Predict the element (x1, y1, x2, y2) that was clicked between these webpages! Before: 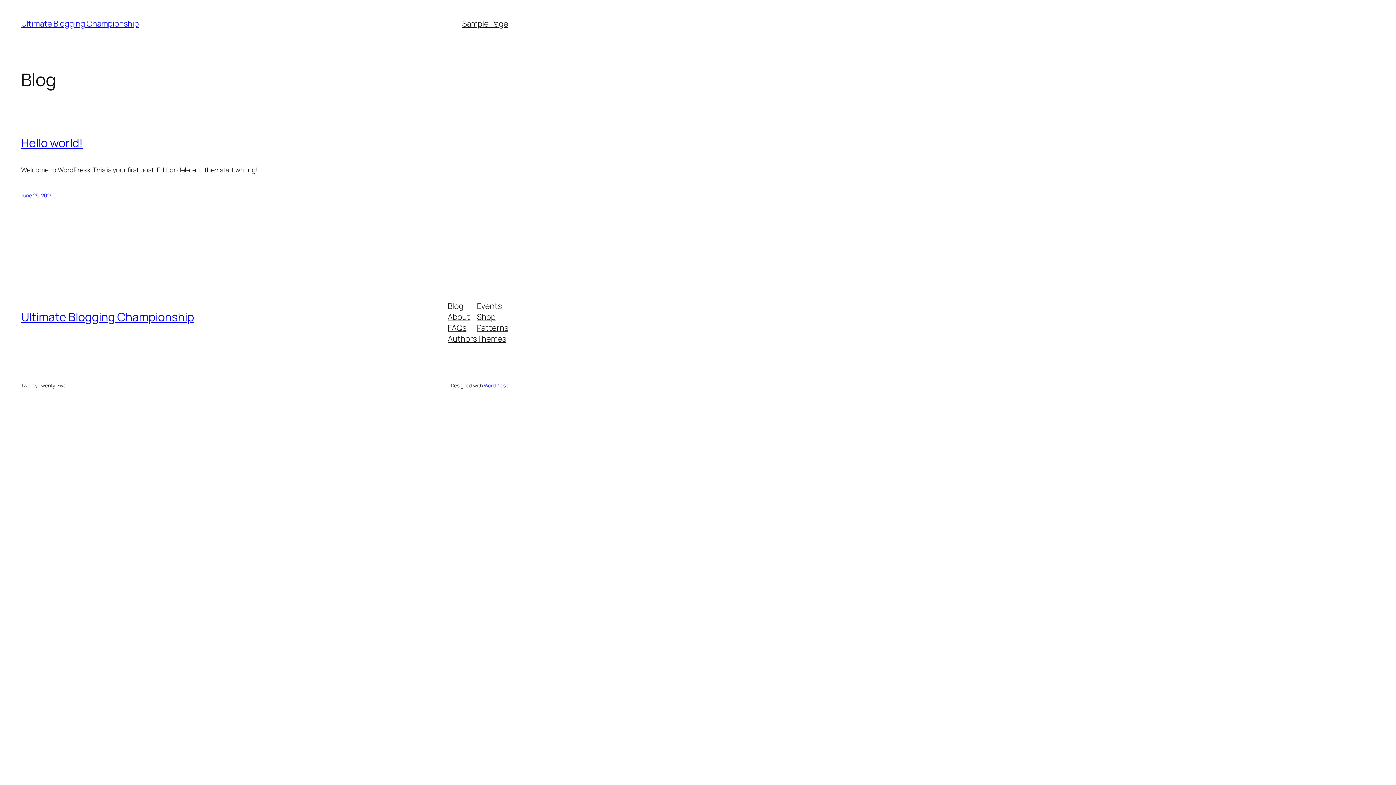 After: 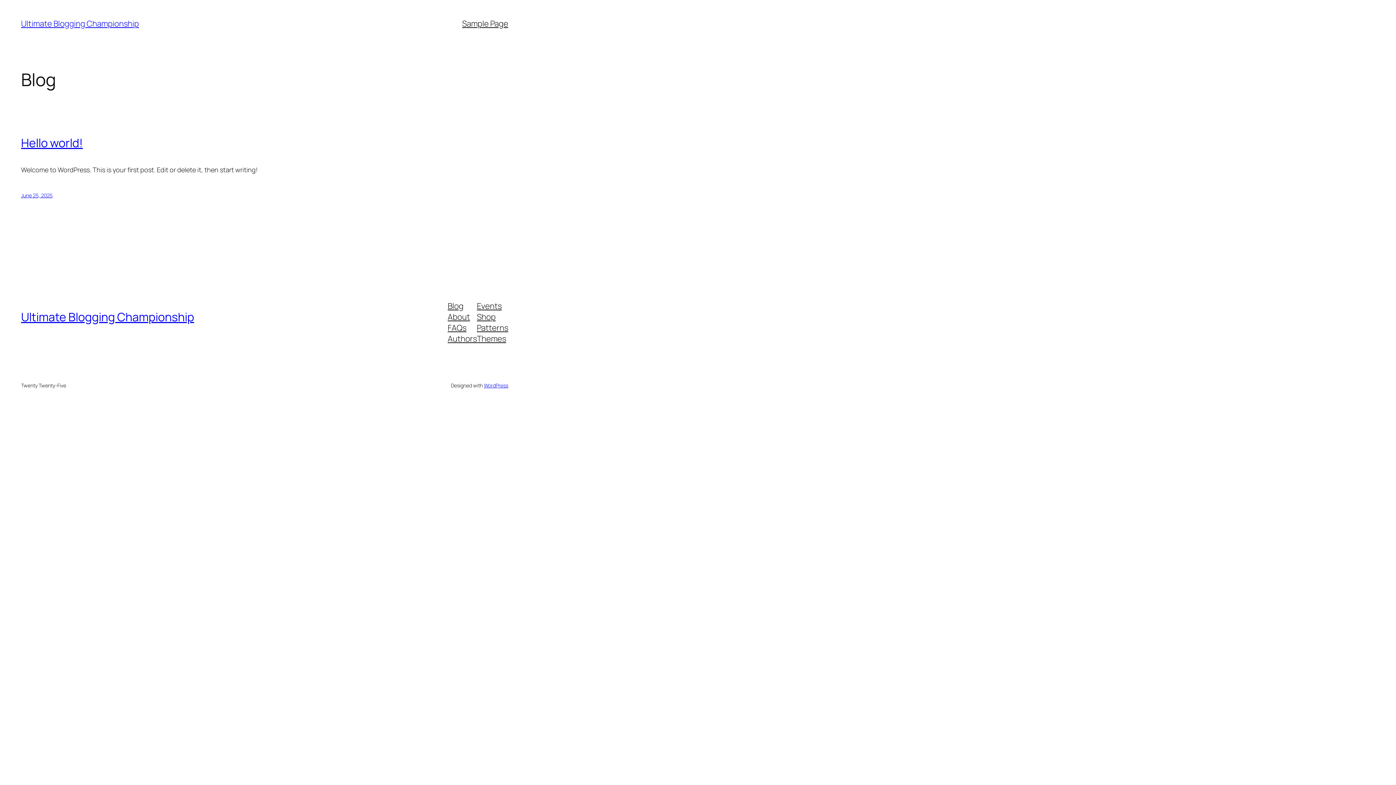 Action: bbox: (21, 18, 138, 29) label: Ultimate Blogging Championship